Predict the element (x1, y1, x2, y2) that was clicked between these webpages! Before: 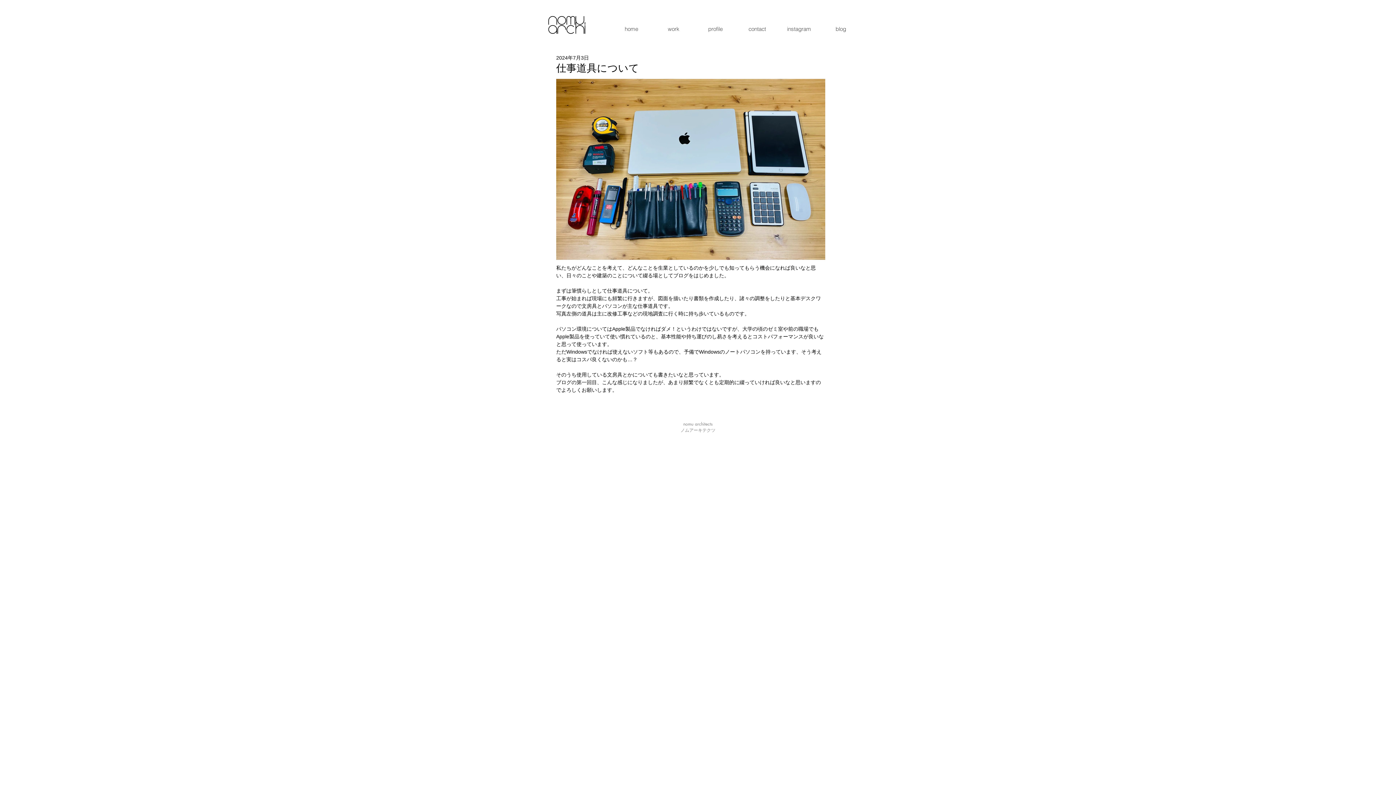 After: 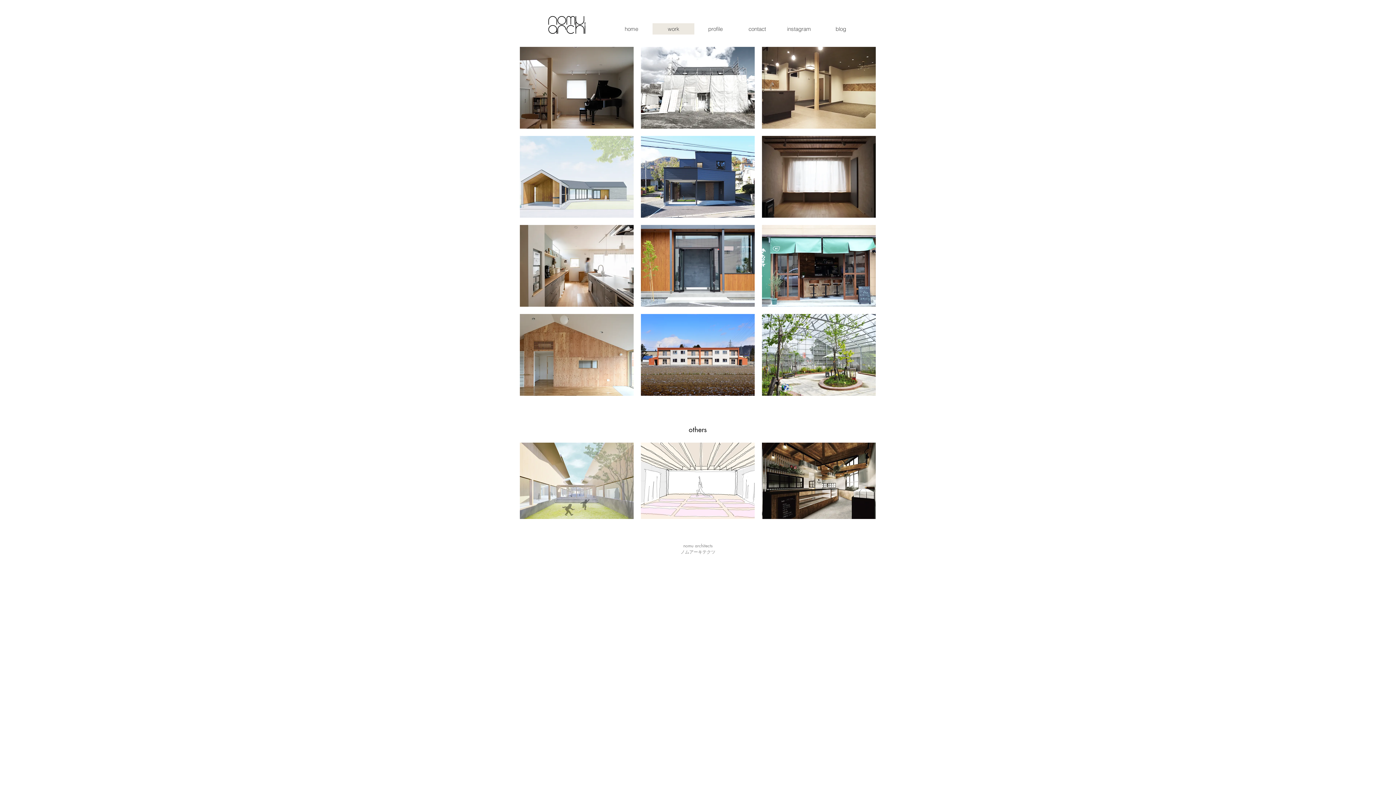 Action: bbox: (652, 23, 694, 34) label: work